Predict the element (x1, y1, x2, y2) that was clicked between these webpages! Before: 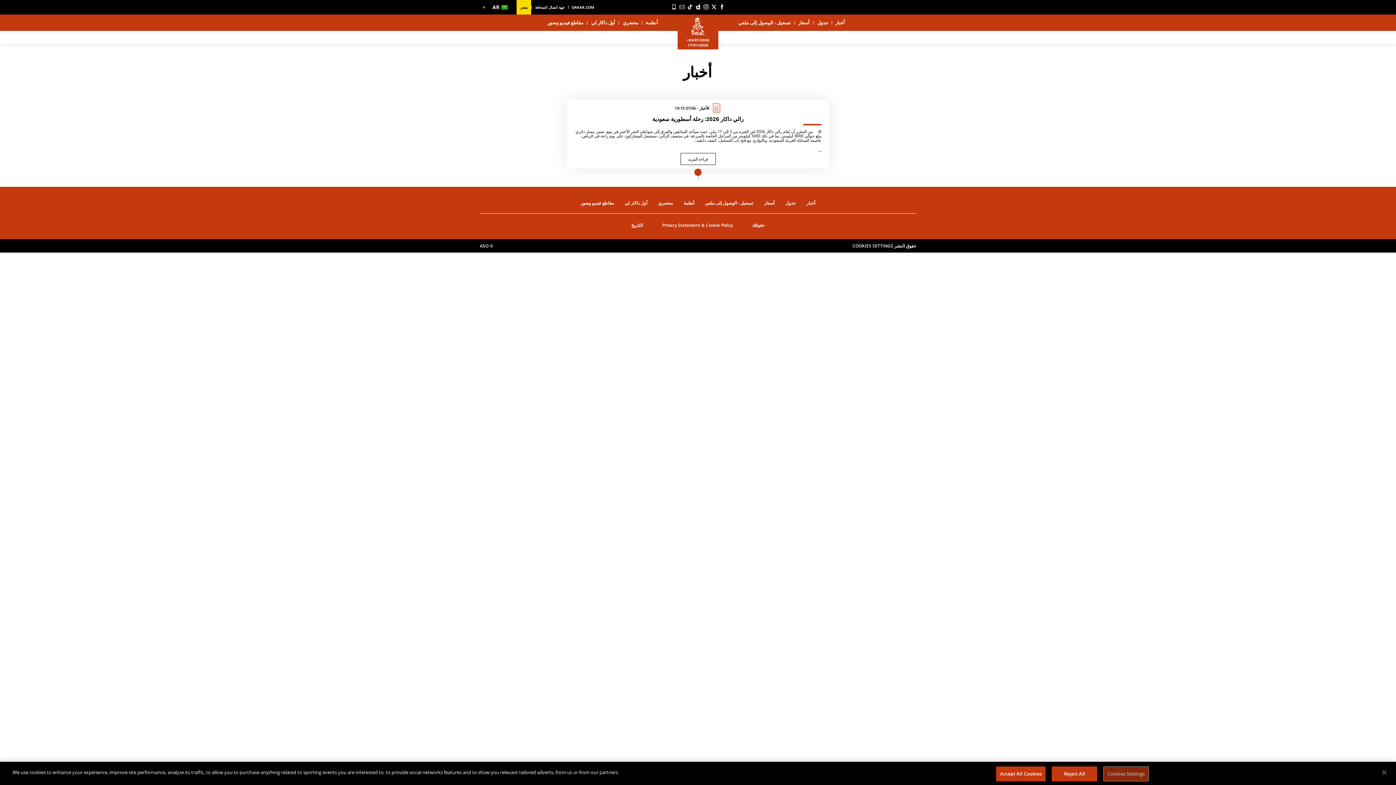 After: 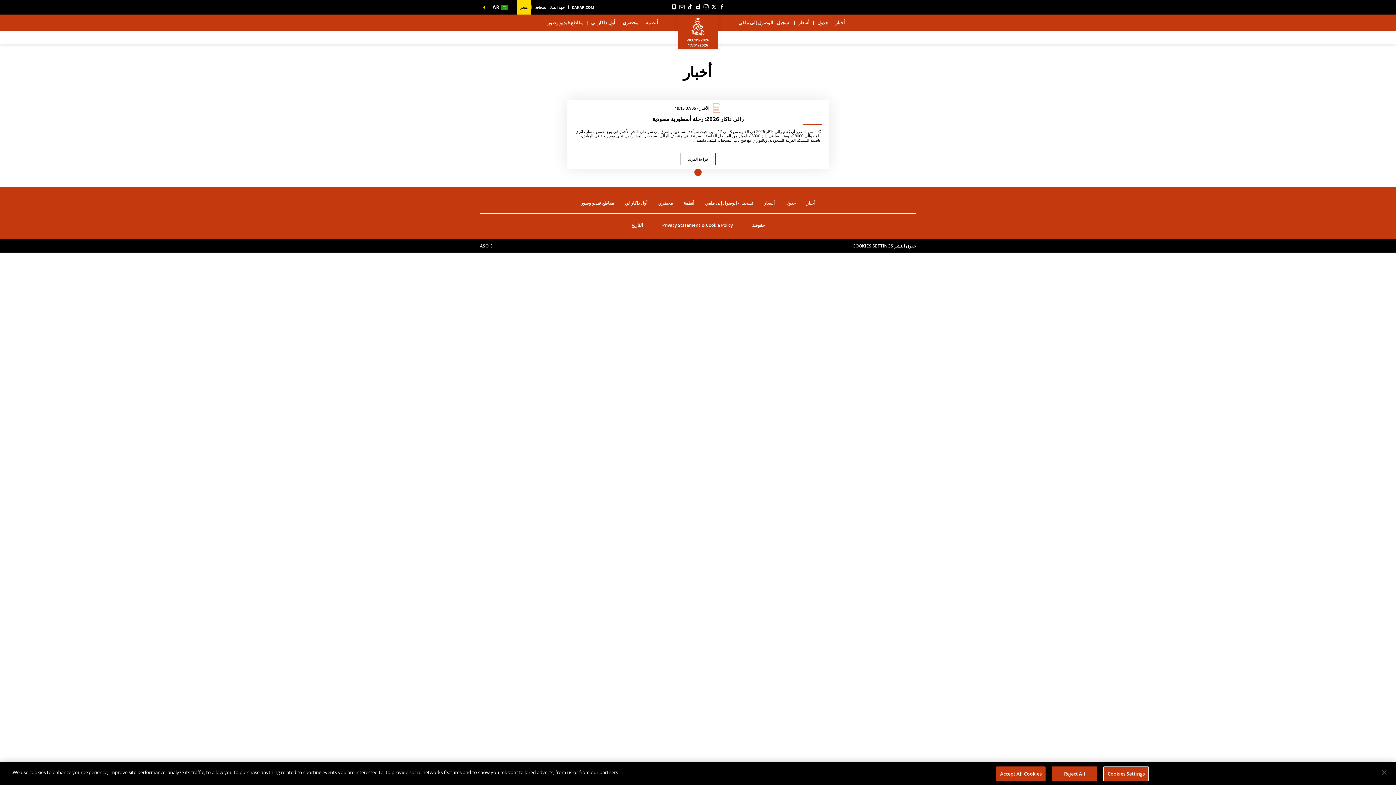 Action: bbox: (544, 14, 587, 30) label: مقاطع فيديو وصور